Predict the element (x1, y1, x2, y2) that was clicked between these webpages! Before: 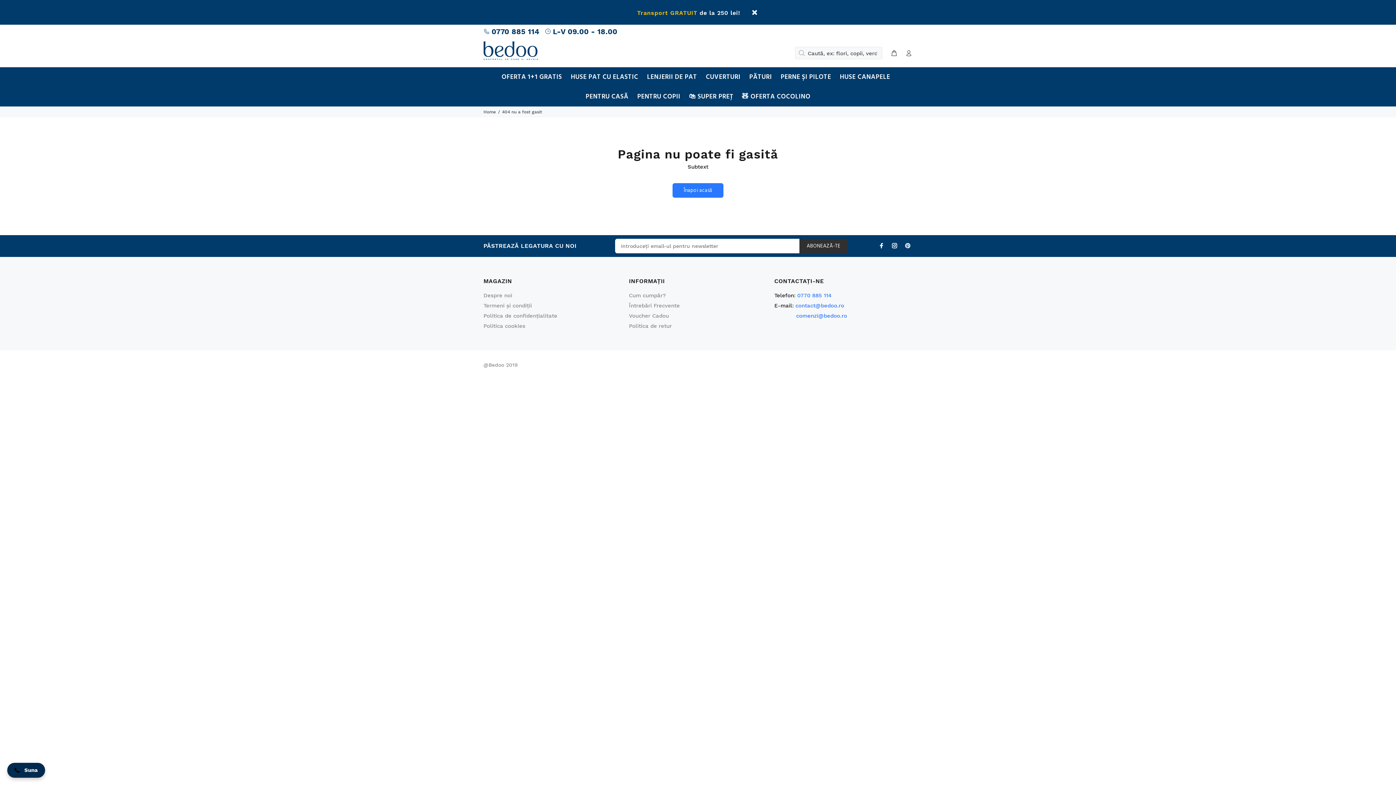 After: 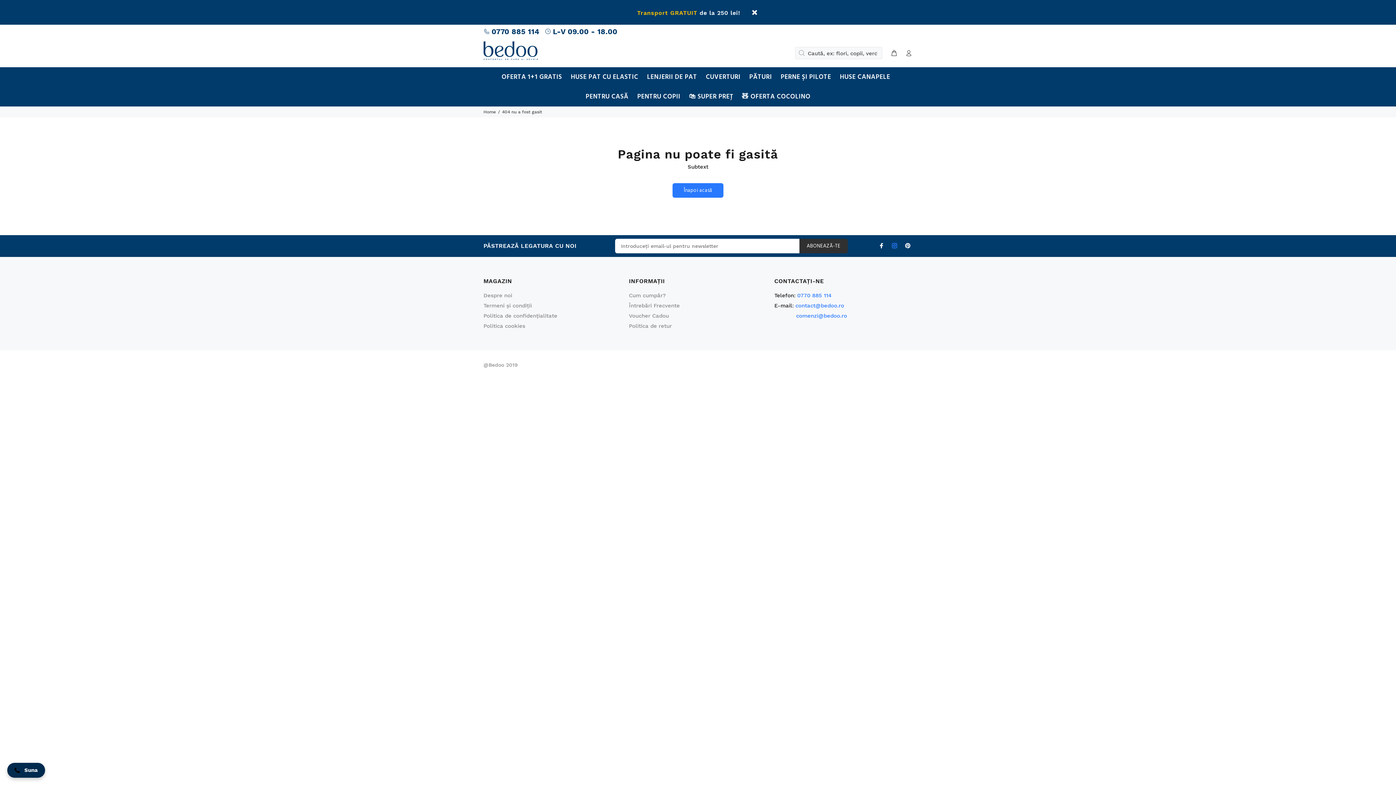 Action: bbox: (890, 241, 899, 250)